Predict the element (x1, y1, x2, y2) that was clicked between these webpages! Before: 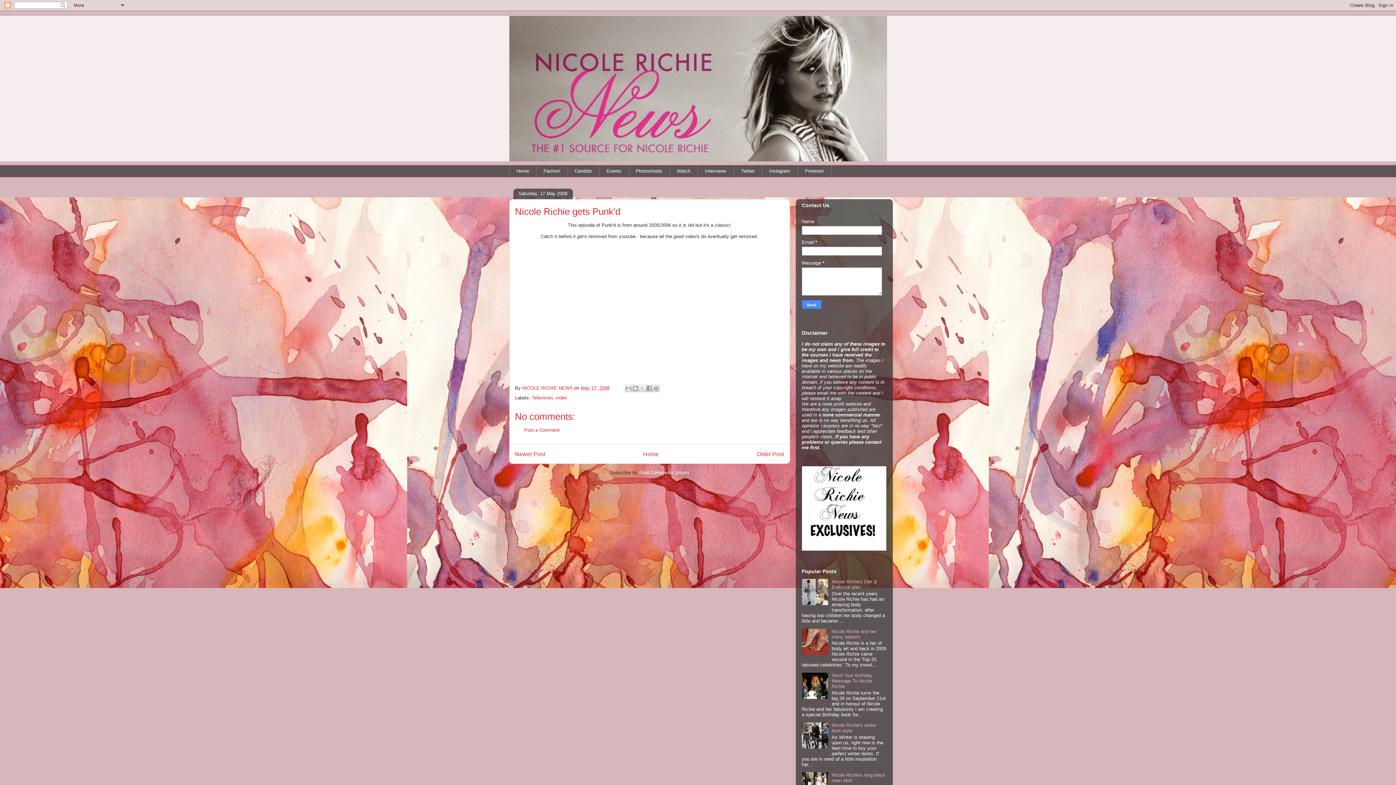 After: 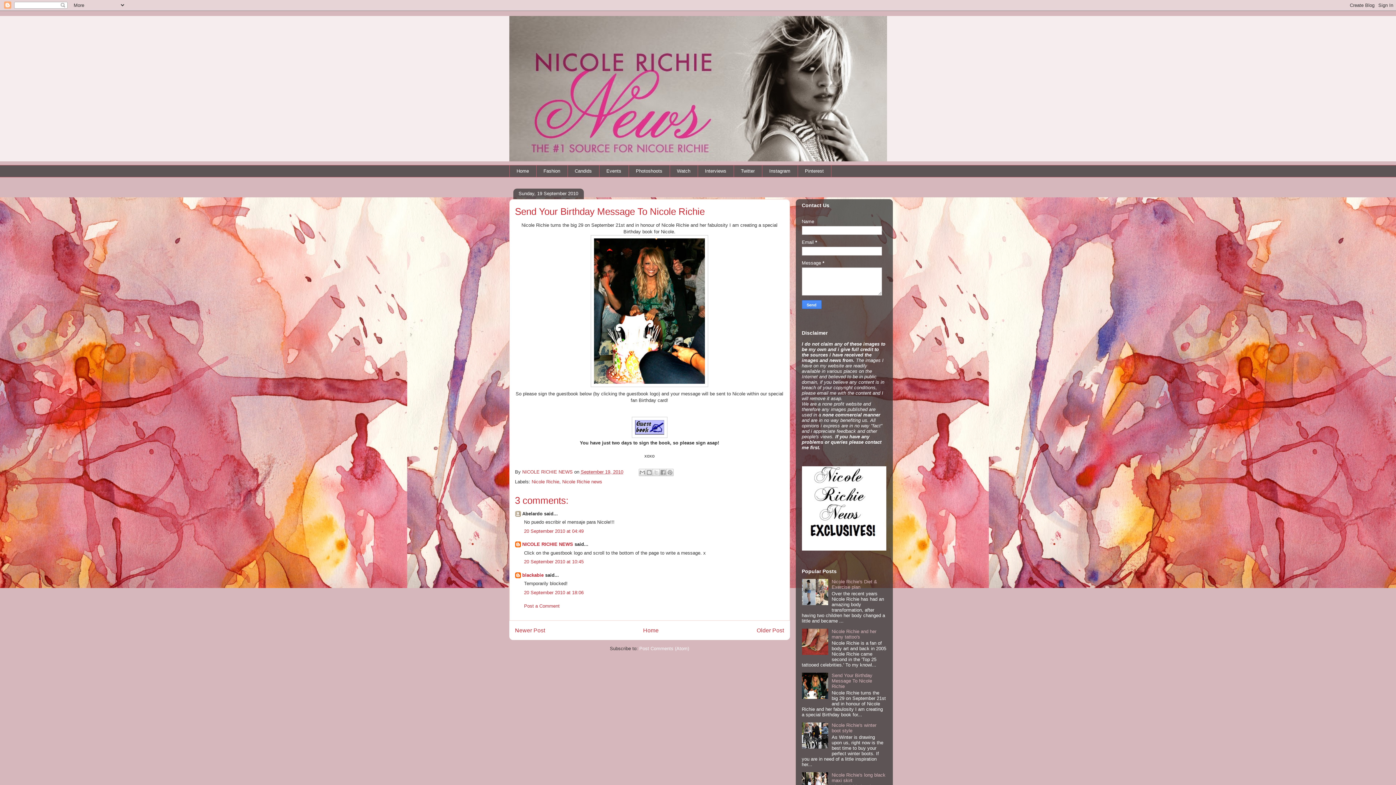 Action: bbox: (831, 673, 872, 689) label: Send Your Birthday Message To Nicole Richie